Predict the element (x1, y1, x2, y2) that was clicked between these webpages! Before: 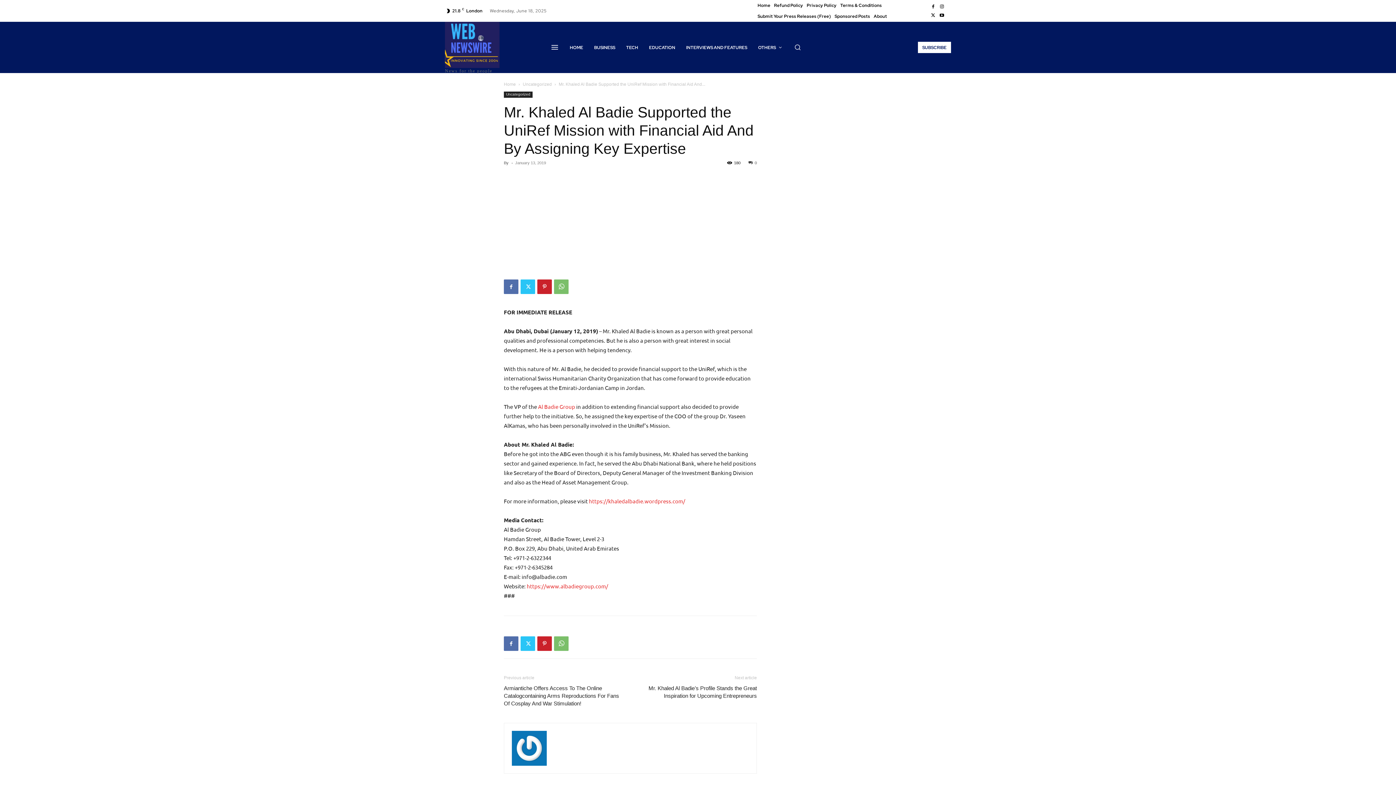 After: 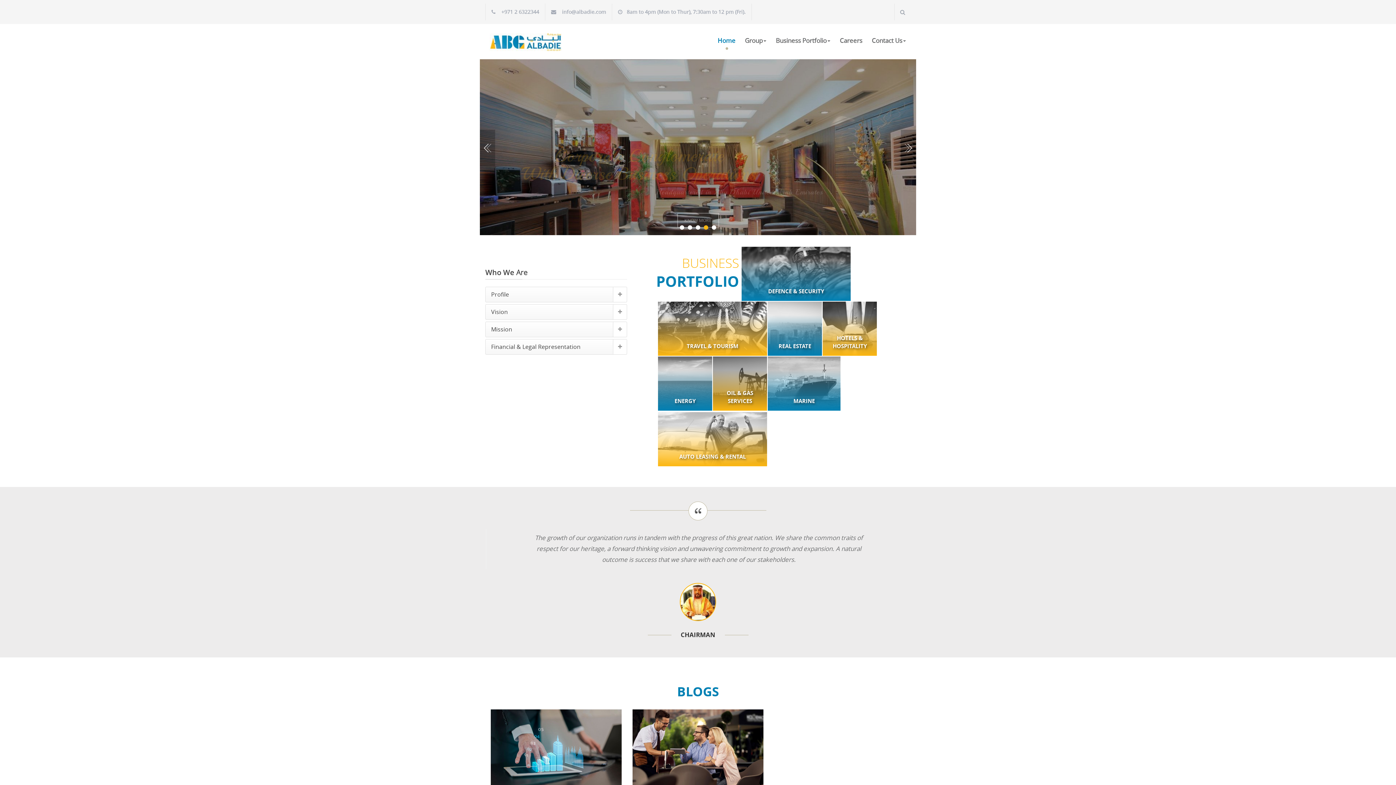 Action: bbox: (526, 582, 608, 589) label: https://www.albadiegroup.com/